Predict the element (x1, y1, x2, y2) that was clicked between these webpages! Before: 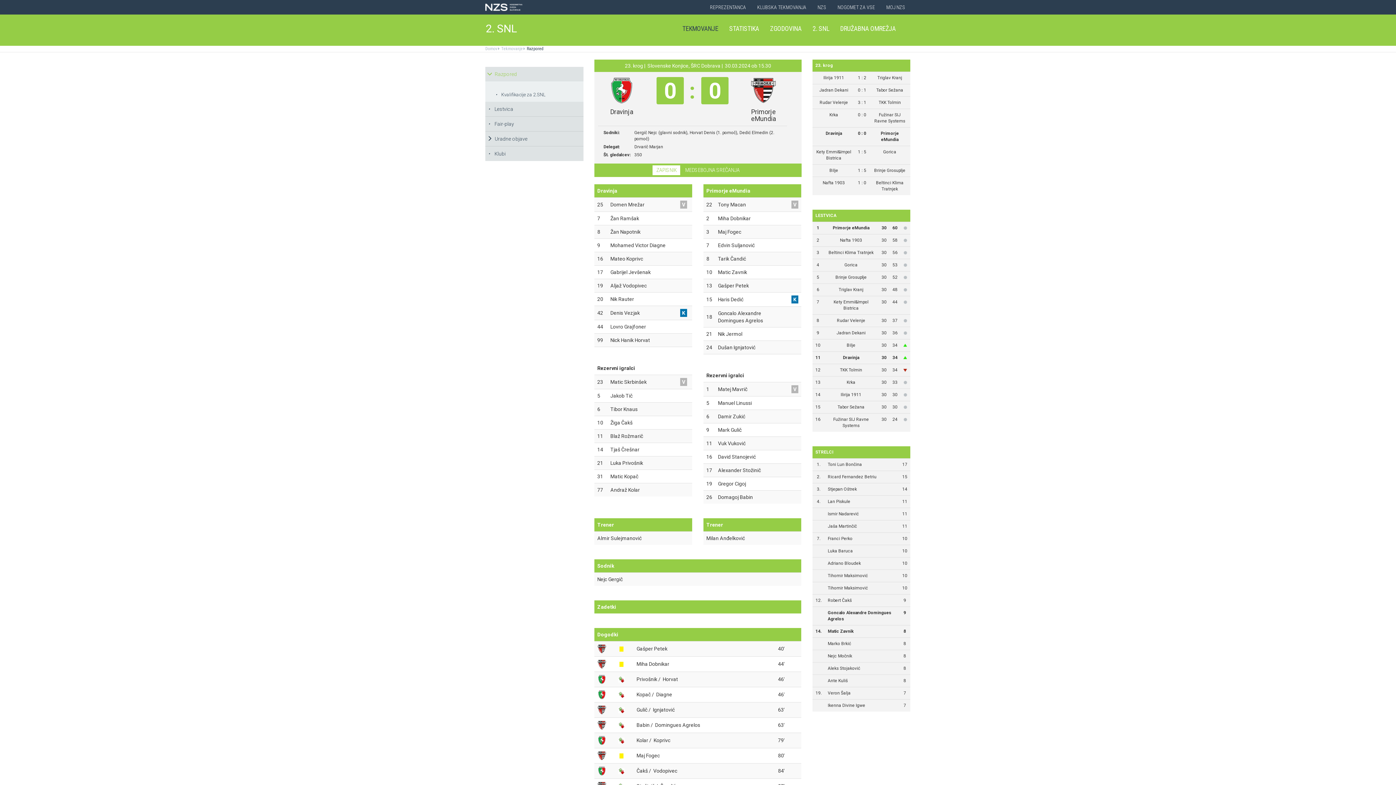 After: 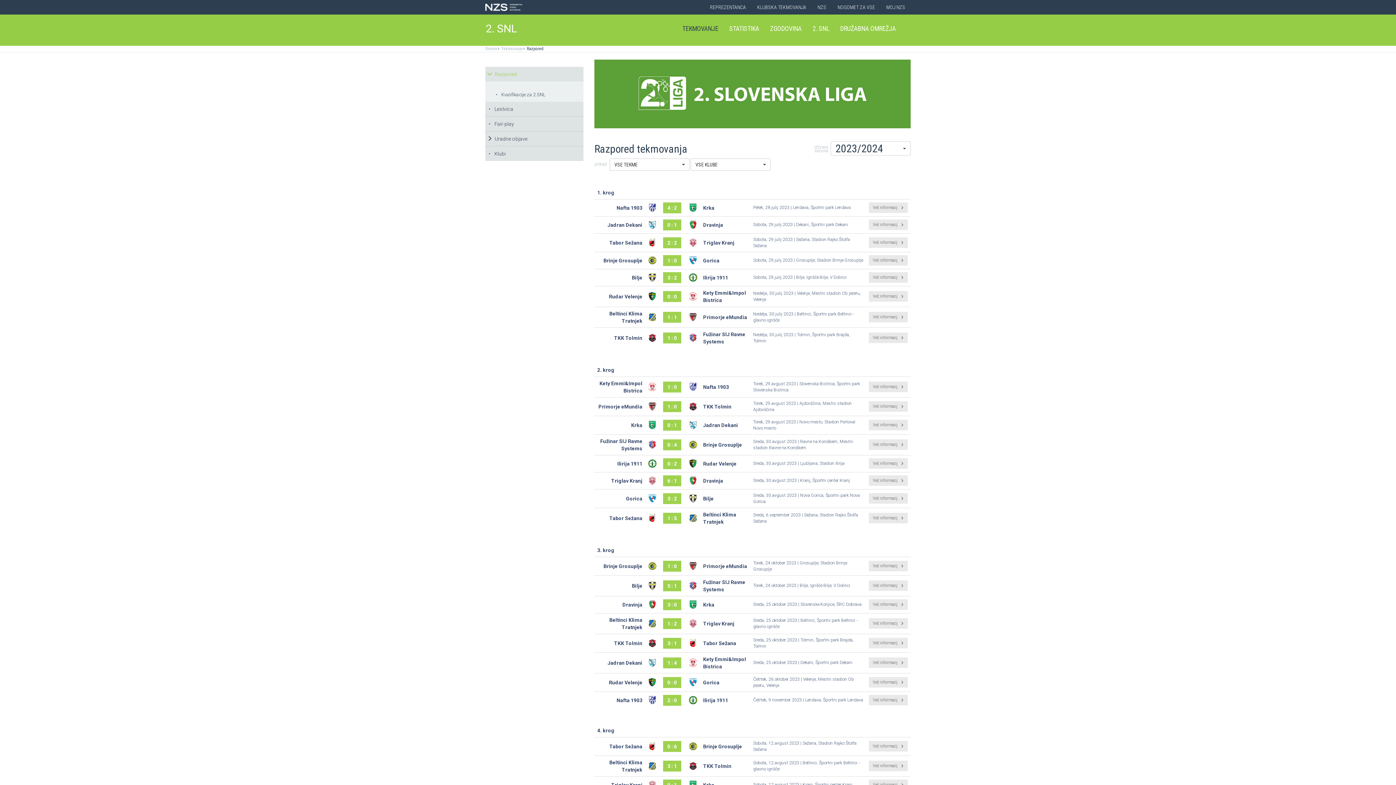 Action: label:  Razpored bbox: (525, 46, 544, 51)